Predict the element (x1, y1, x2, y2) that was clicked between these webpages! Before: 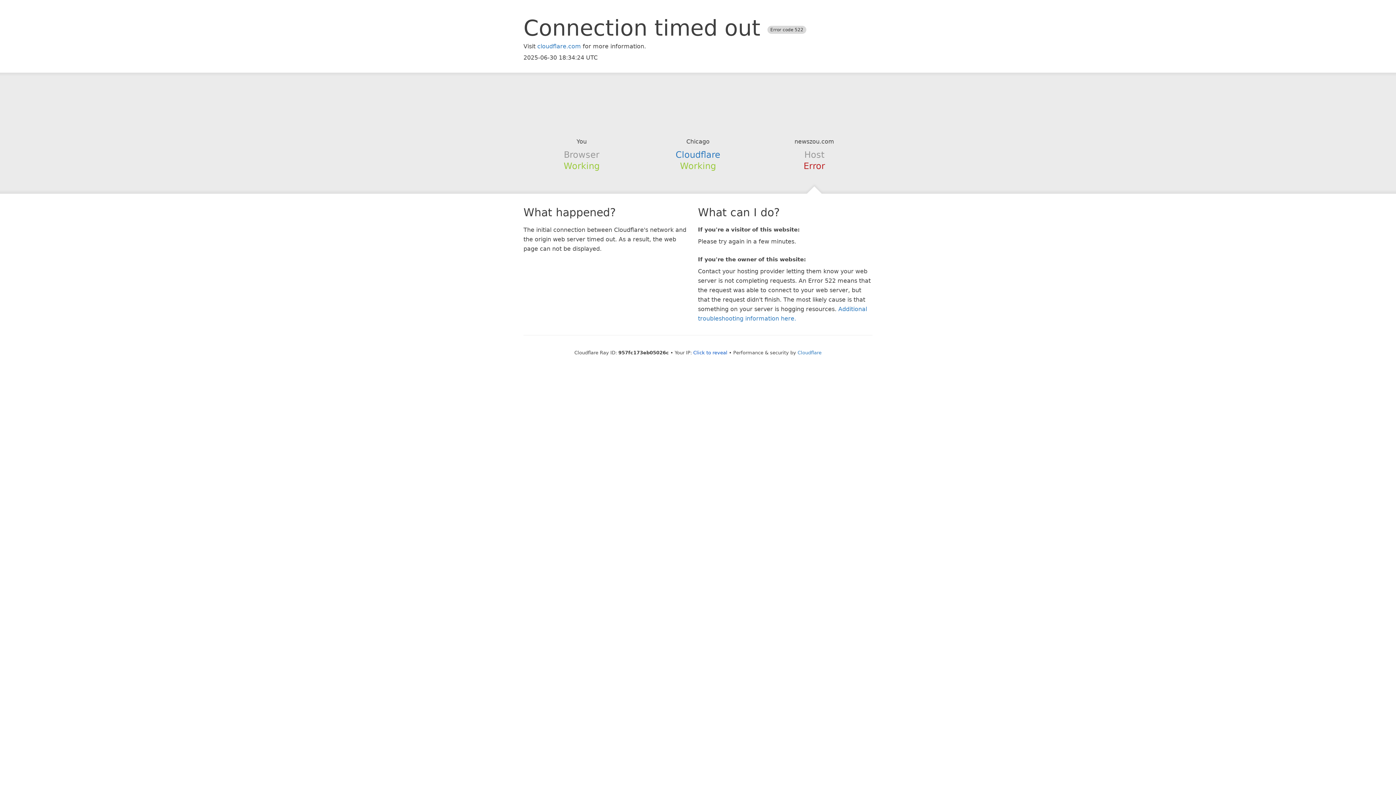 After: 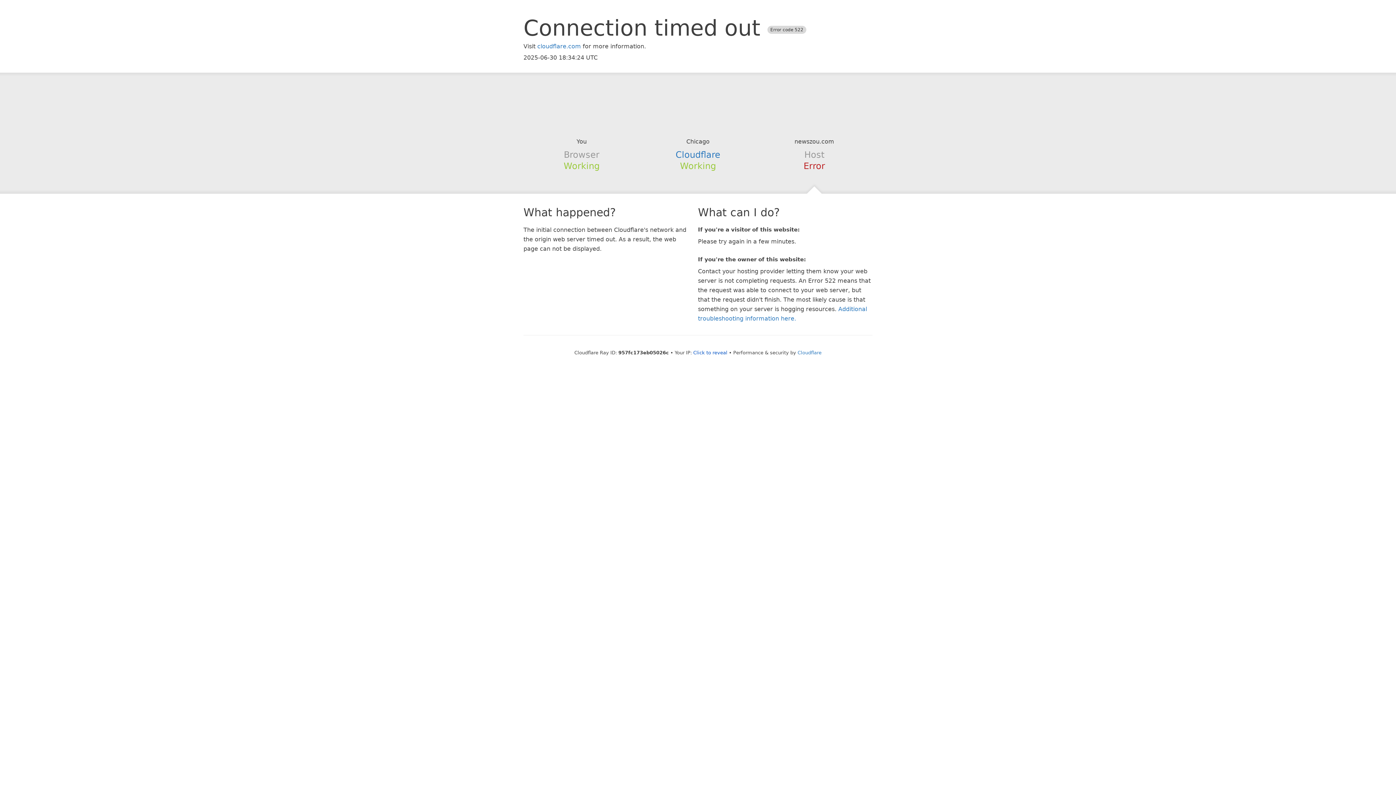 Action: bbox: (639, 94, 756, 123)